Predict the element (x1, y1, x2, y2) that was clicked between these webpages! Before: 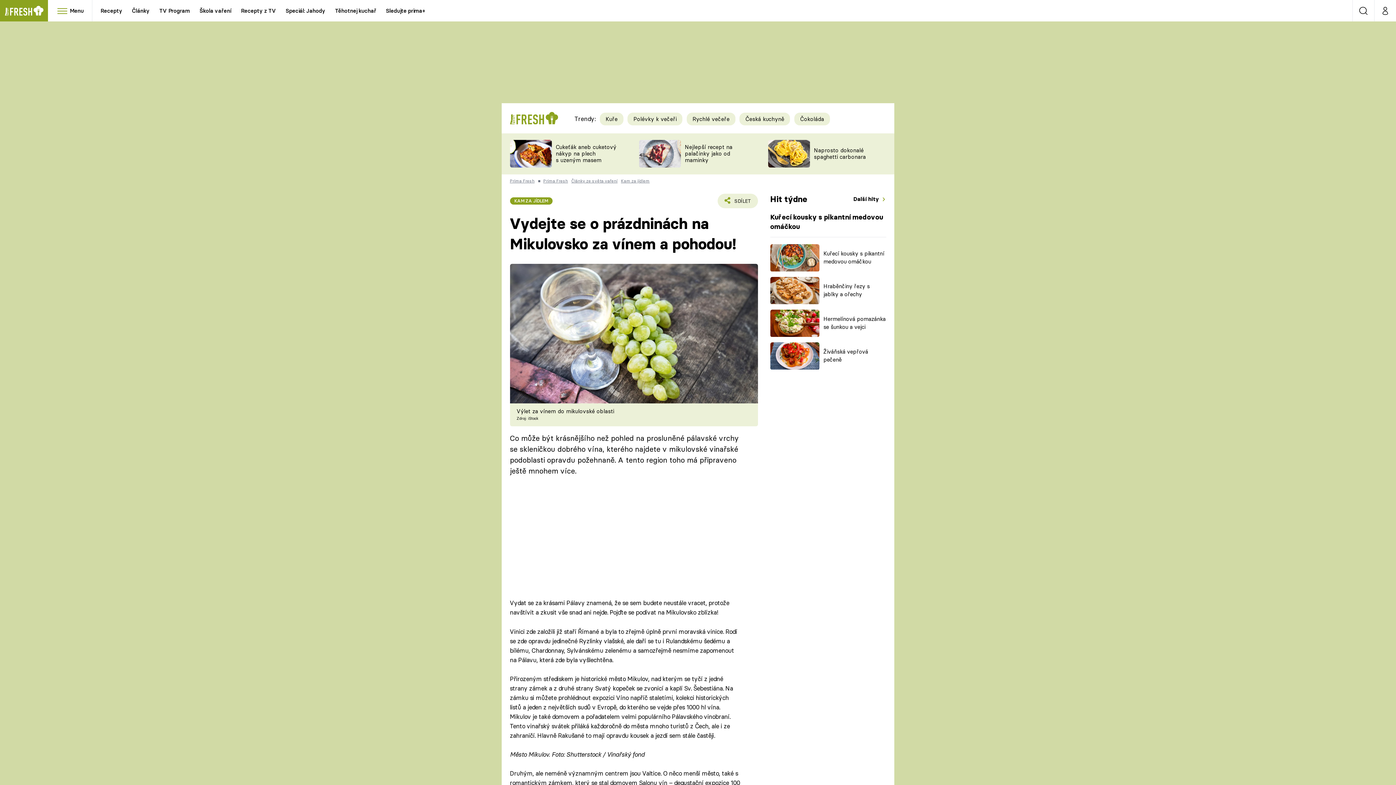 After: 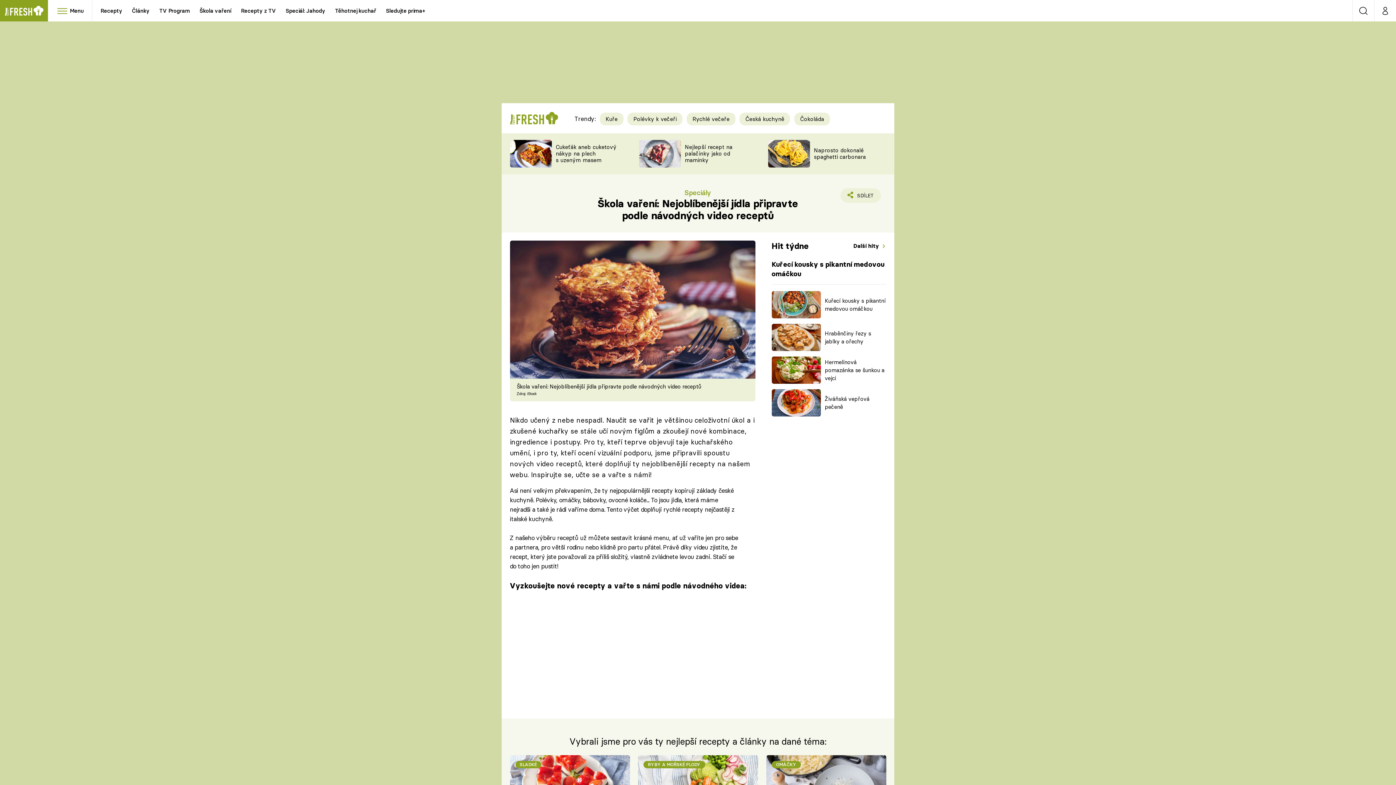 Action: label: Škola vaření bbox: (195, 0, 235, 21)